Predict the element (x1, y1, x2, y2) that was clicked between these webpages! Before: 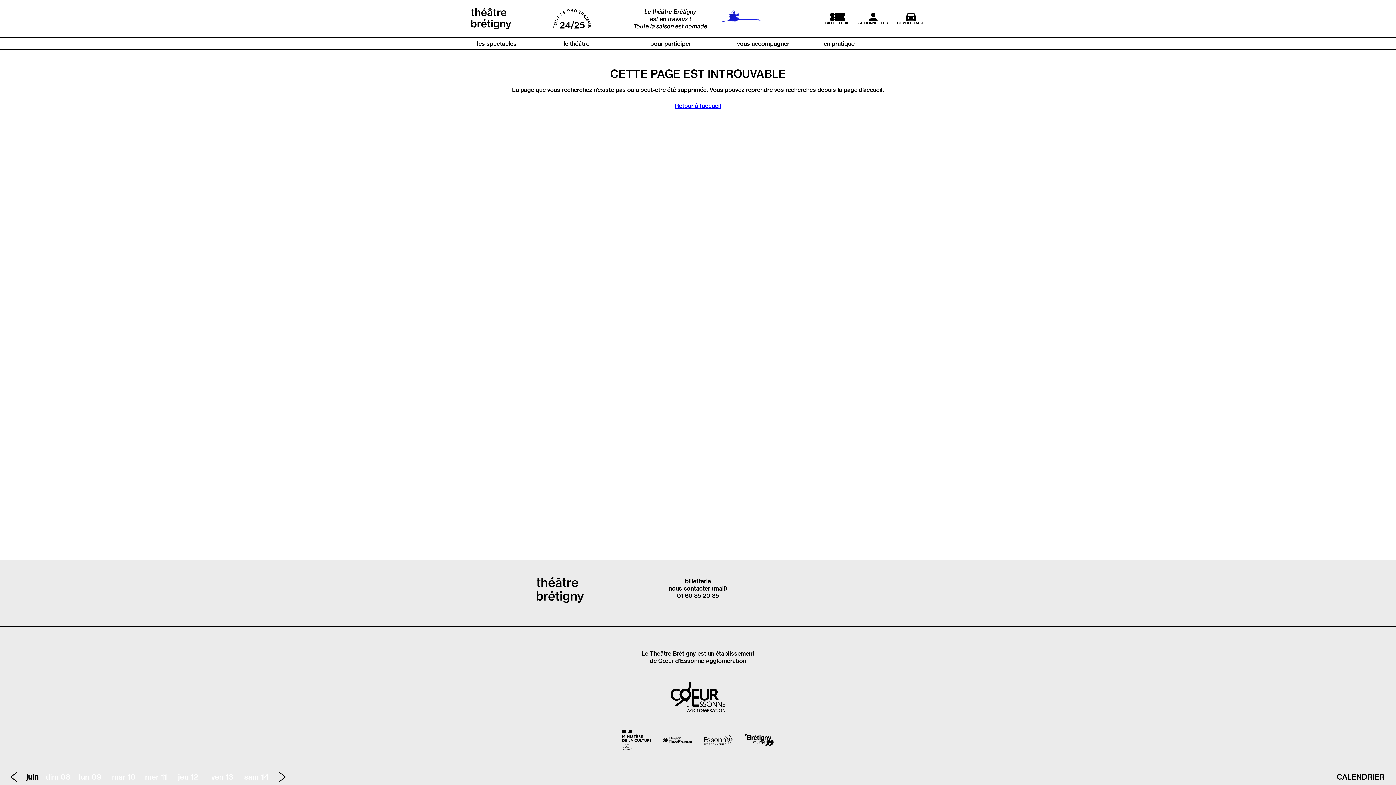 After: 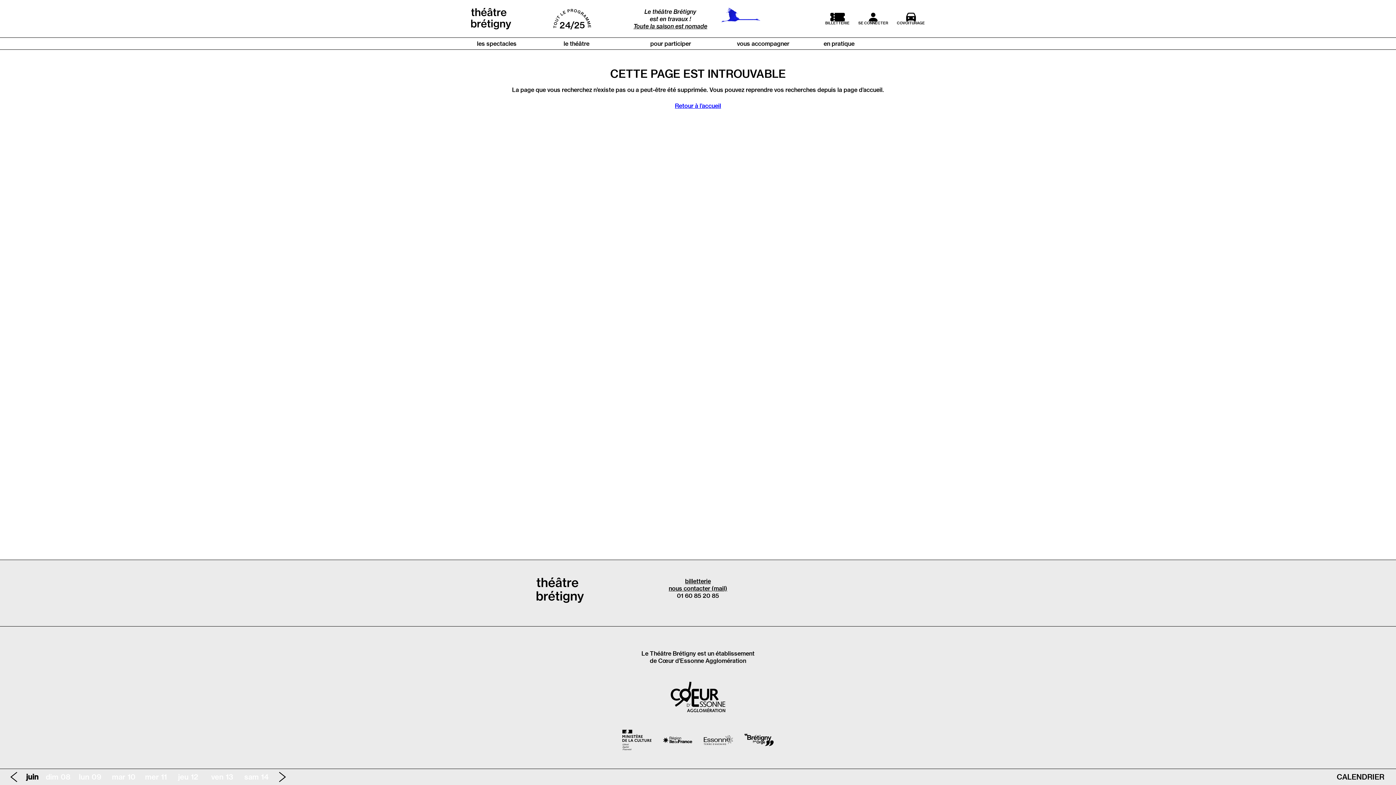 Action: bbox: (622, 730, 651, 750)